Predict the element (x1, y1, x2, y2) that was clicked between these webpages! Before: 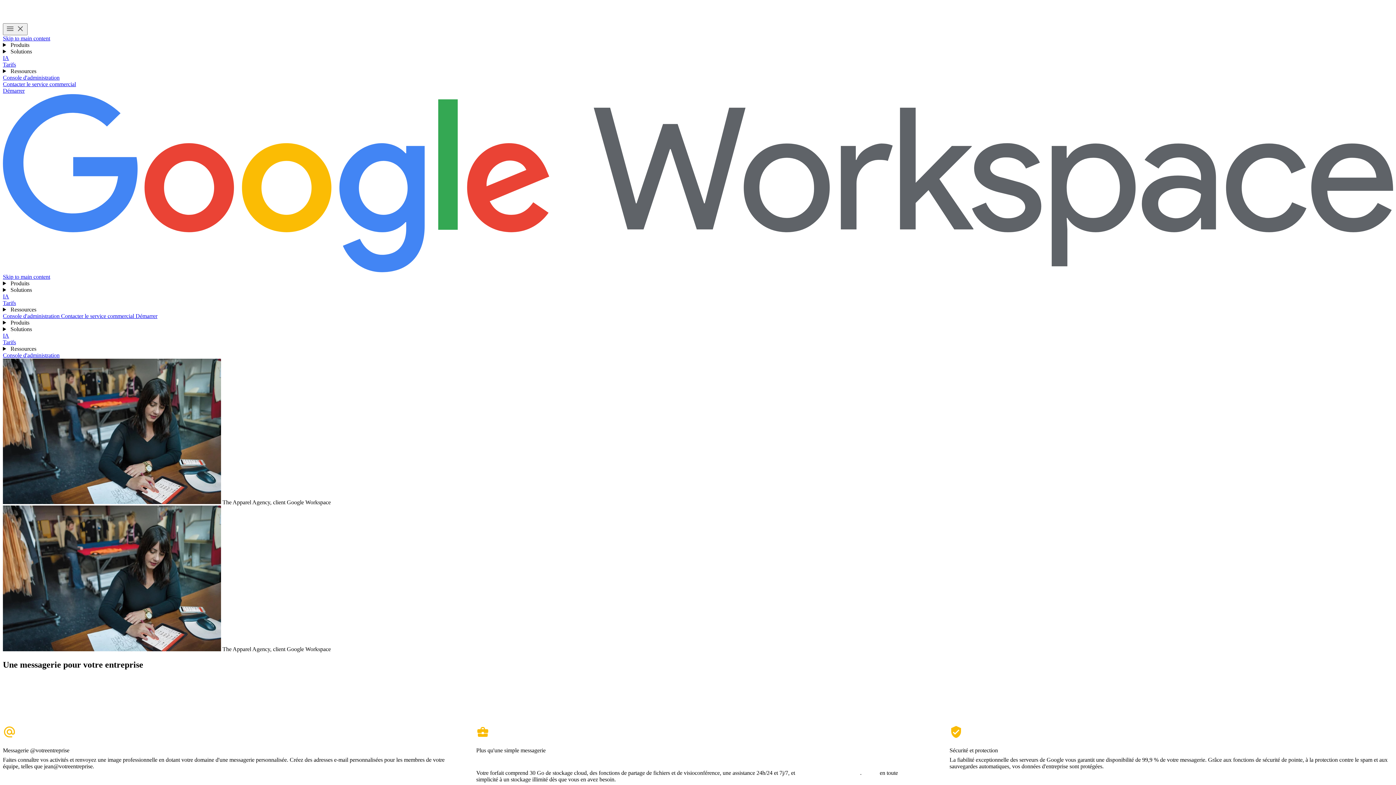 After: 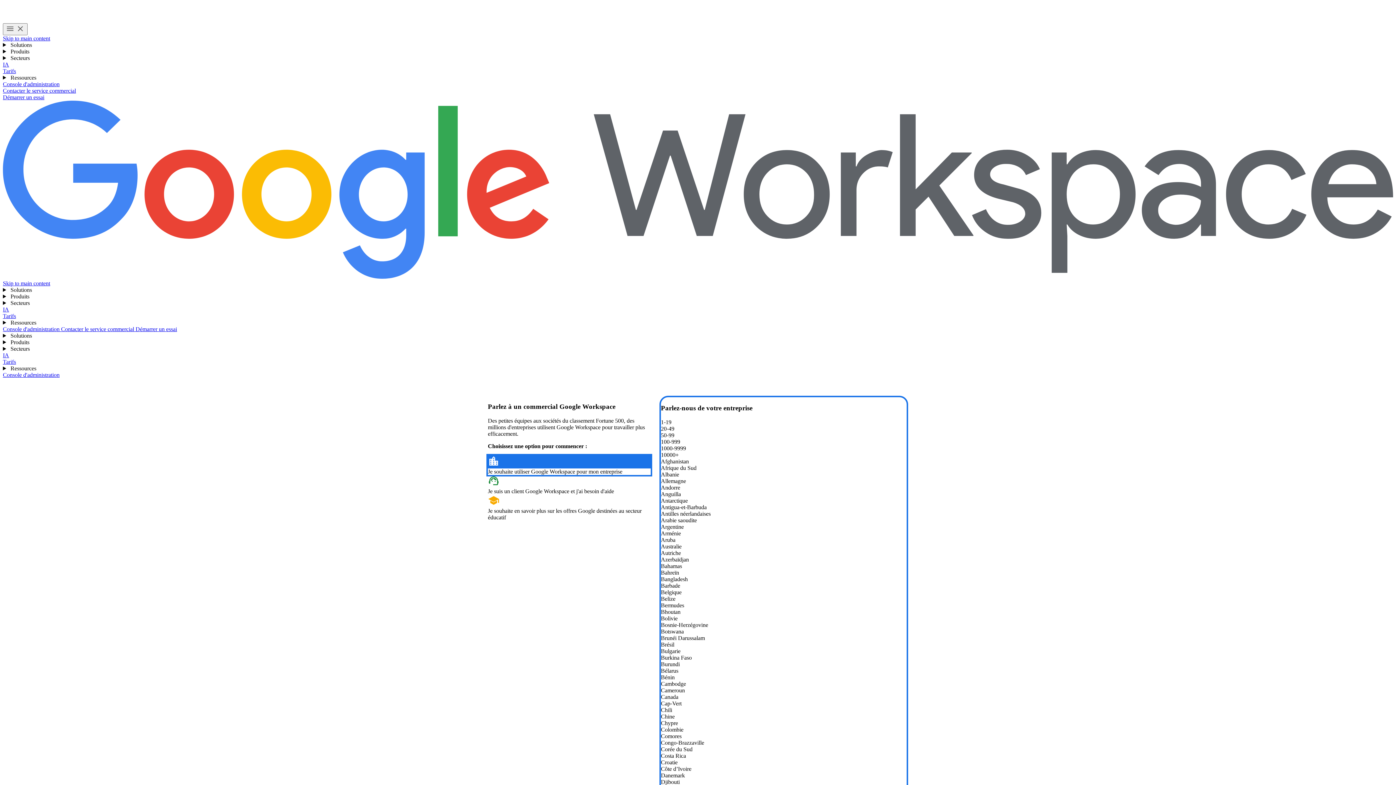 Action: label: Contacter l'équipe commerciale de Google Workspace bbox: (2, 81, 76, 87)